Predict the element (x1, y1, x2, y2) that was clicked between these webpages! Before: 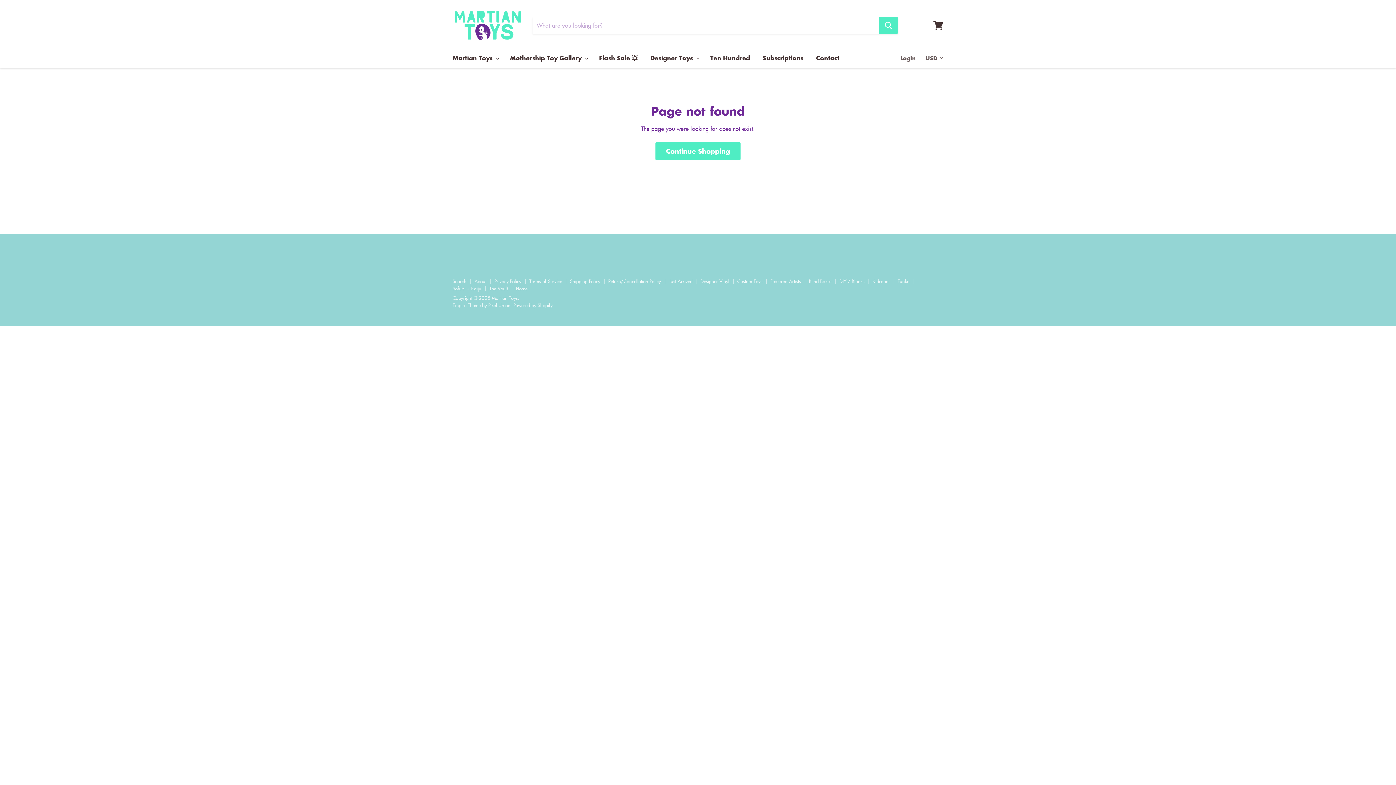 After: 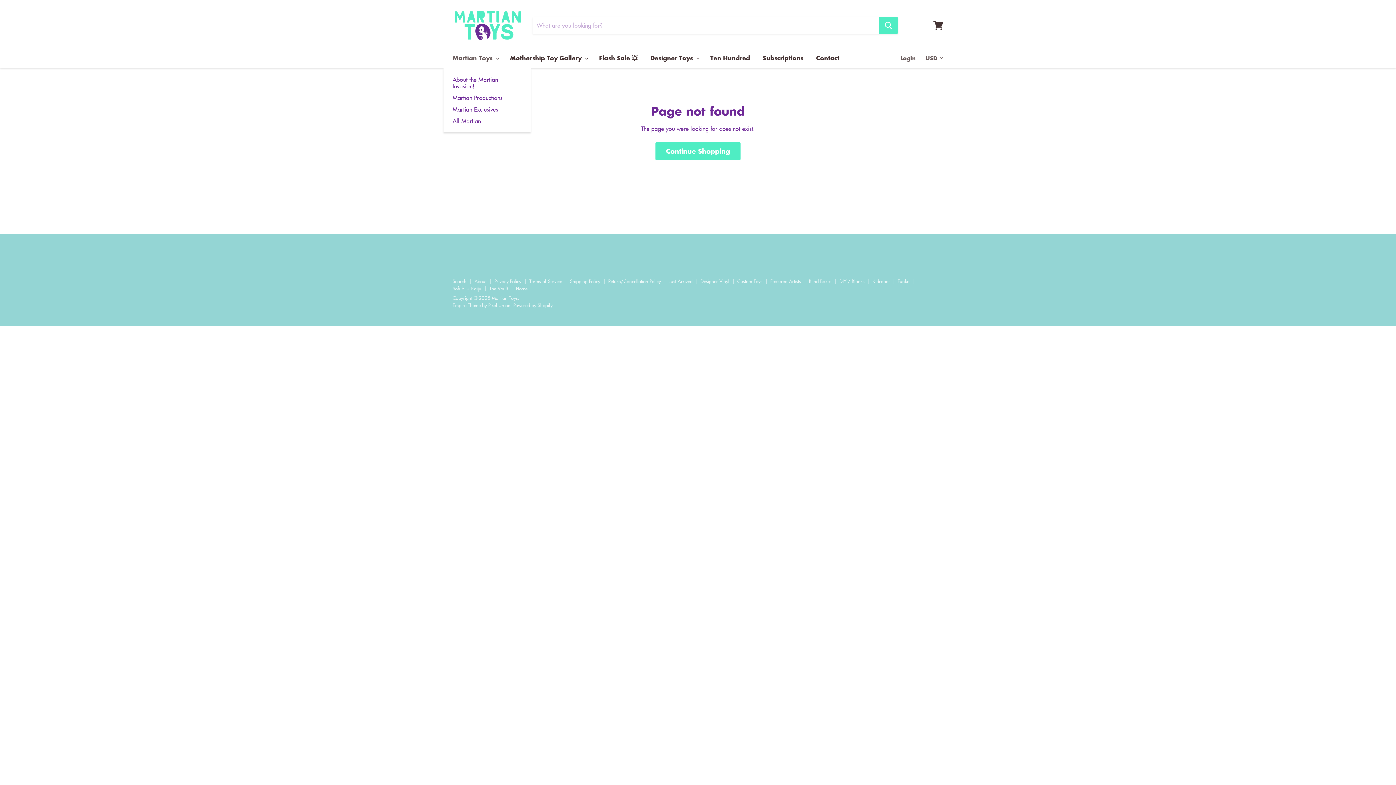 Action: label: Martian Toys  bbox: (447, 50, 502, 65)